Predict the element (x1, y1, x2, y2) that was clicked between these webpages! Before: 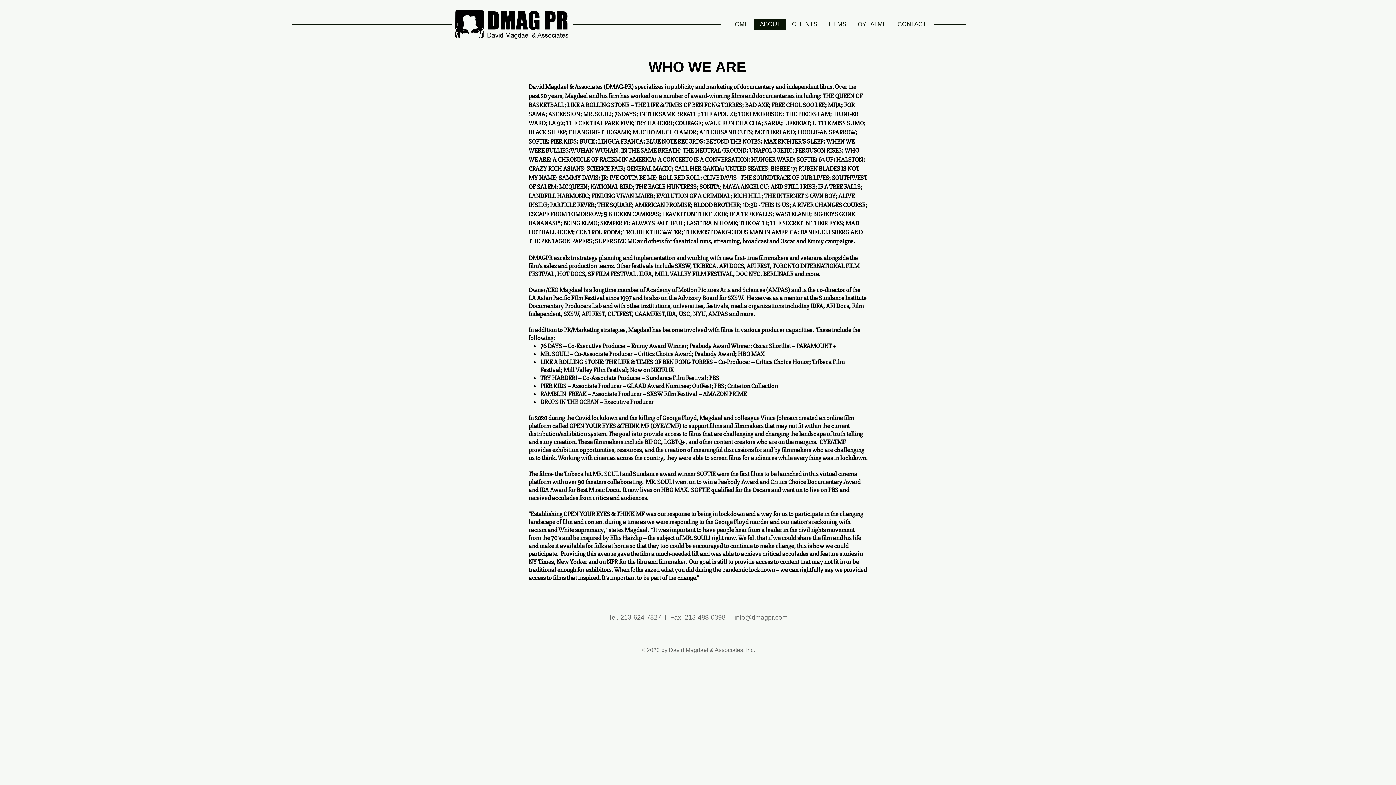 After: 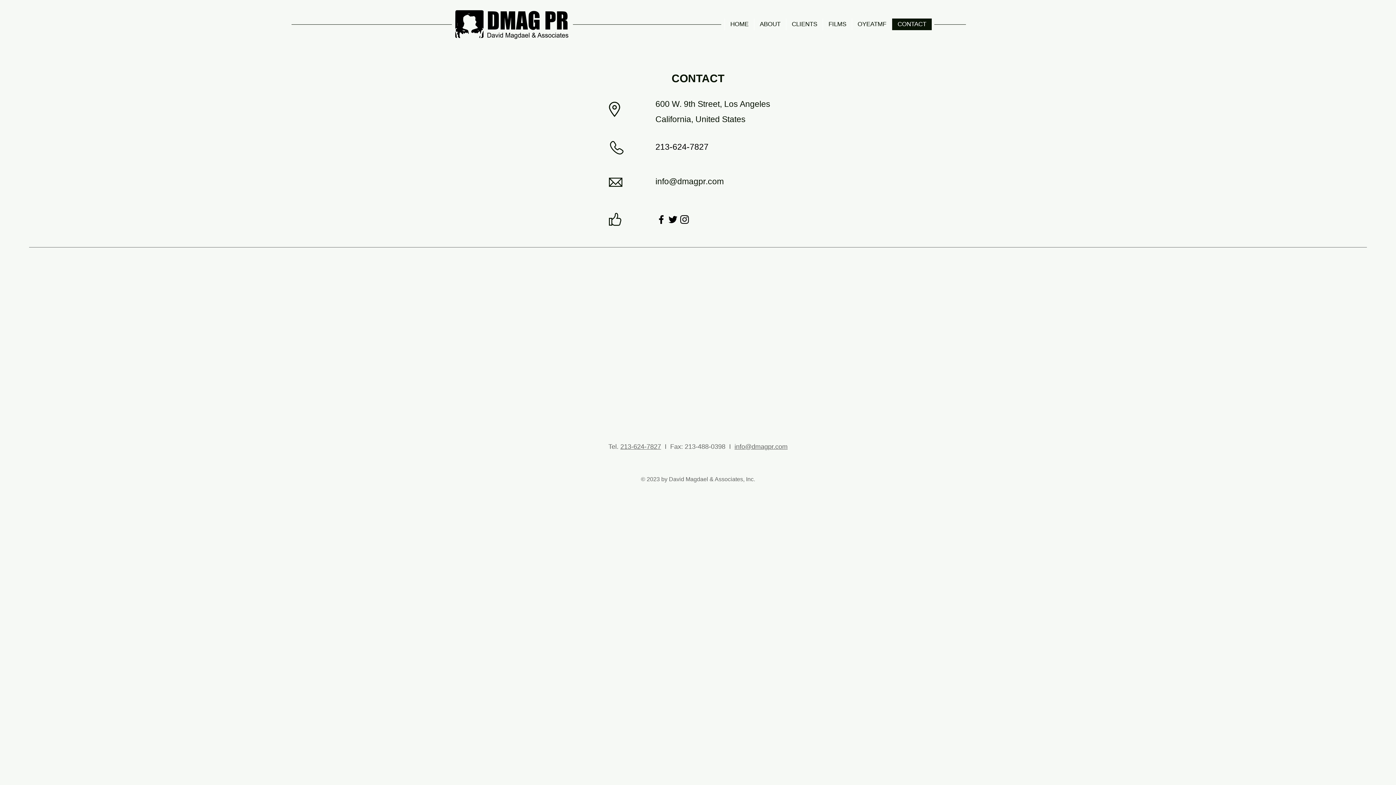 Action: bbox: (892, 18, 932, 30) label: CONTACT